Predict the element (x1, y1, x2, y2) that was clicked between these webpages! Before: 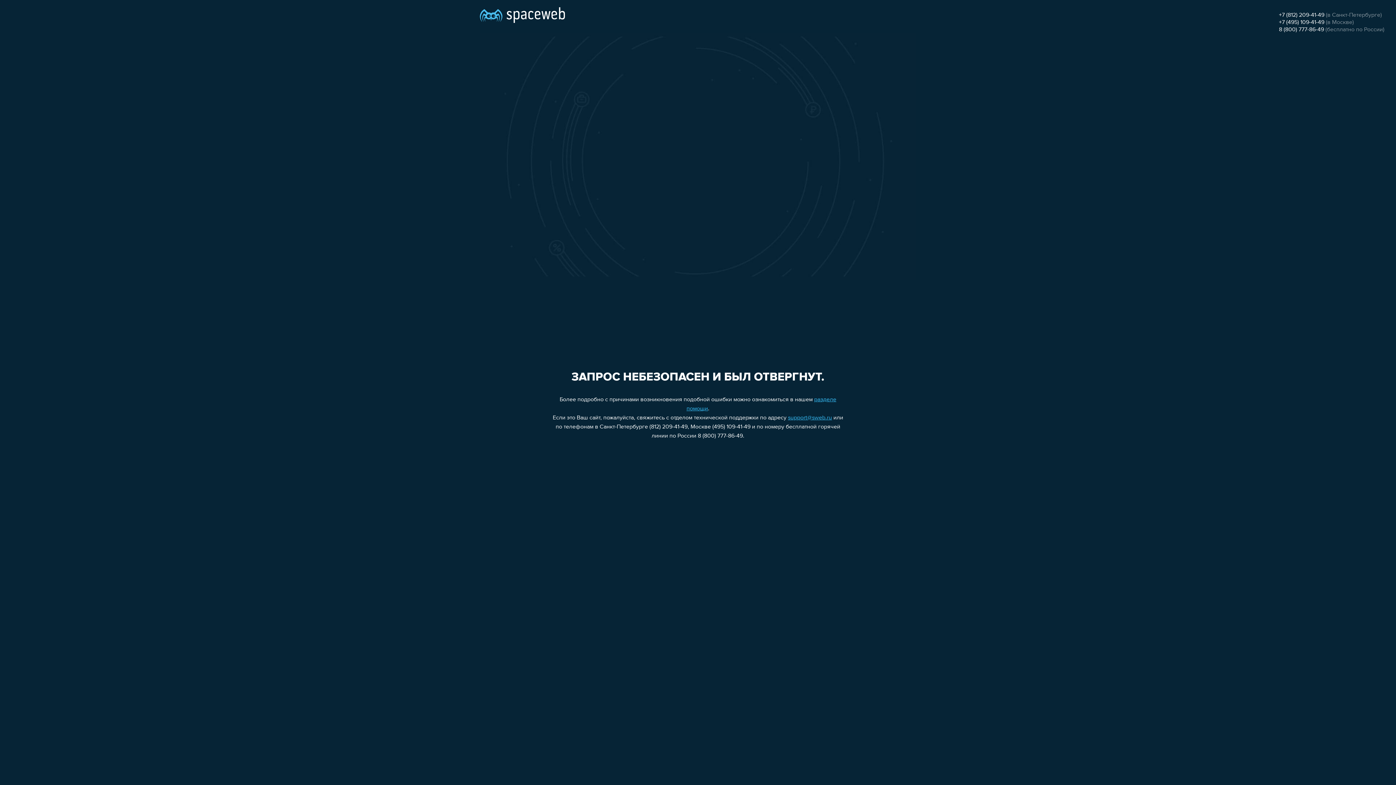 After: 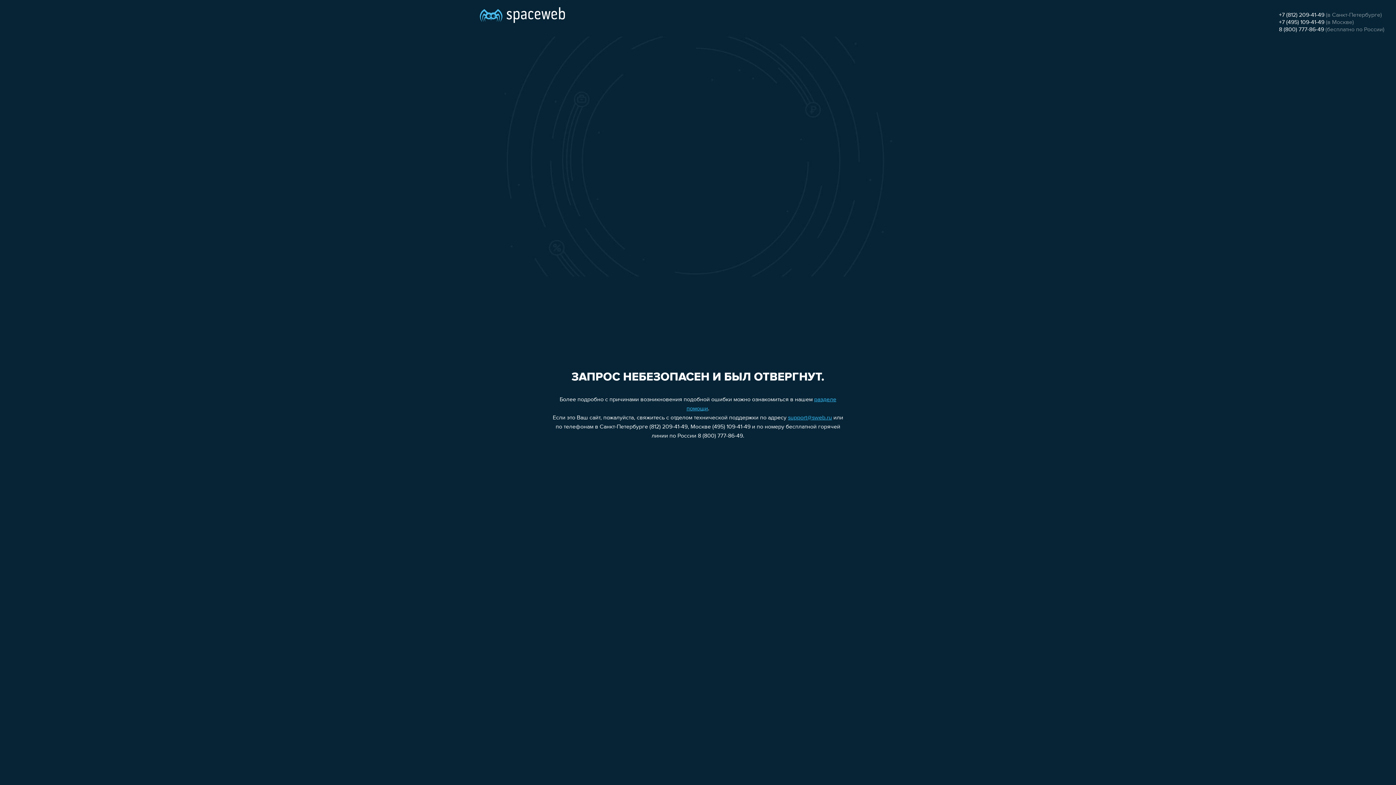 Action: label: 8 (800) 777-86-49 bbox: (1279, 26, 1324, 32)